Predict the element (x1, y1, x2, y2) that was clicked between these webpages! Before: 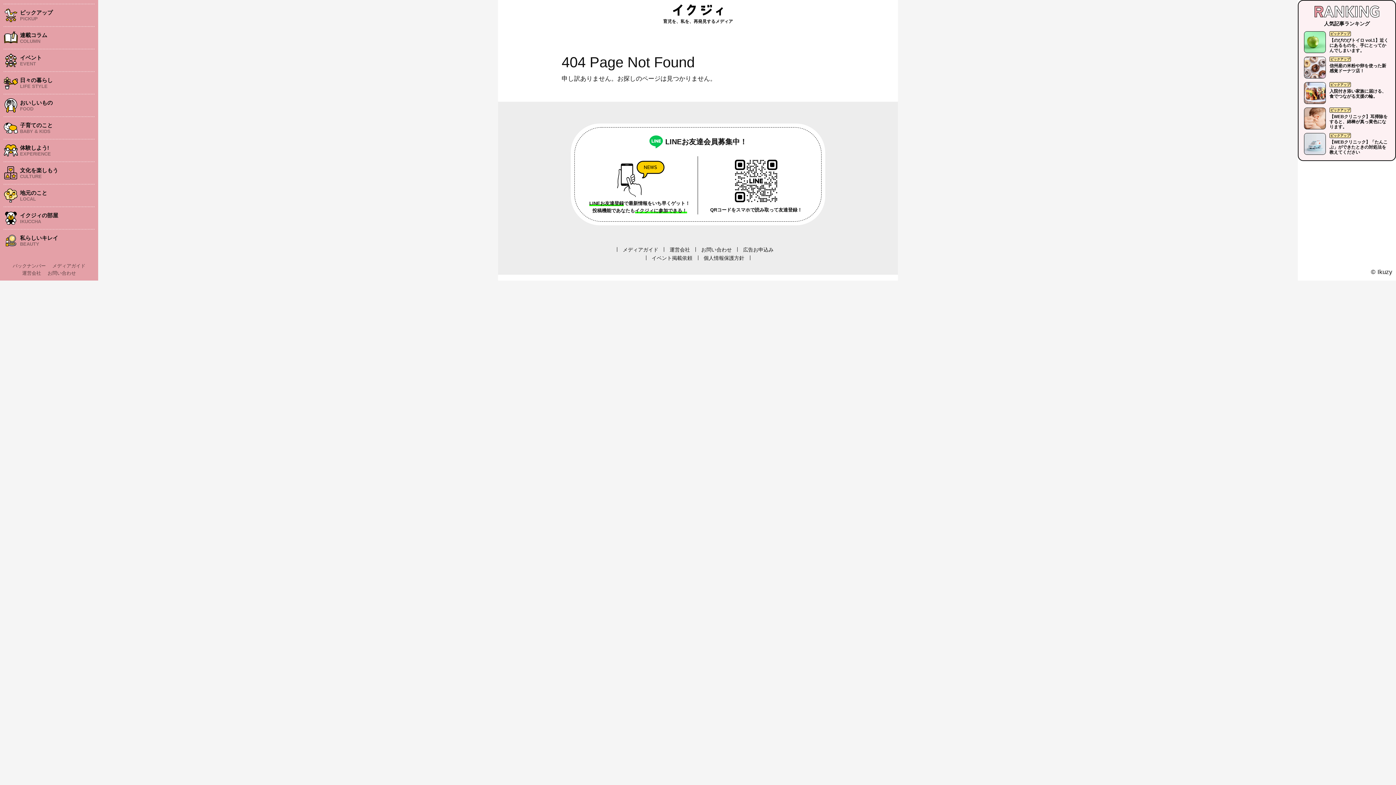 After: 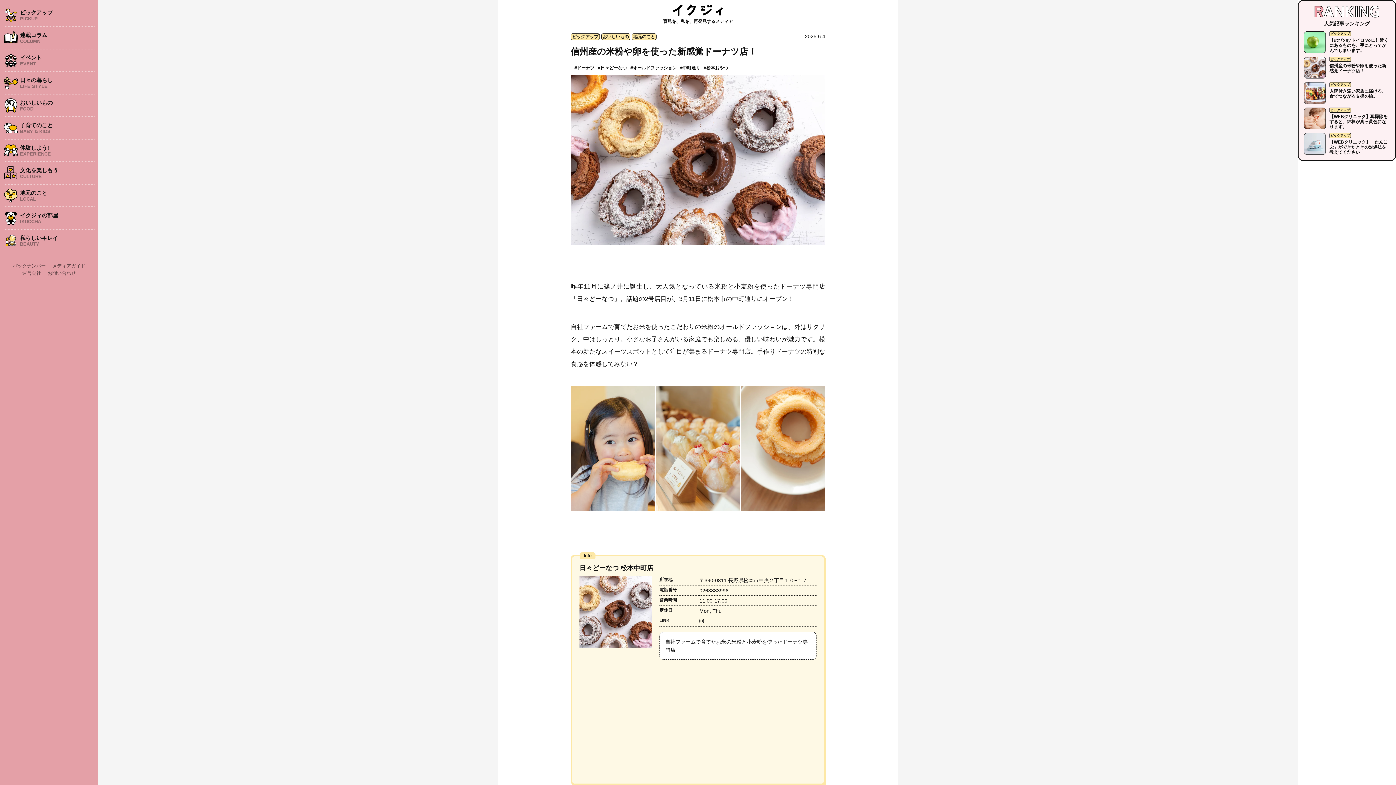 Action: label: ピックアップ
信州産の米粉や卵を使った新感覚ドーナツ店！ bbox: (1304, 56, 1390, 78)